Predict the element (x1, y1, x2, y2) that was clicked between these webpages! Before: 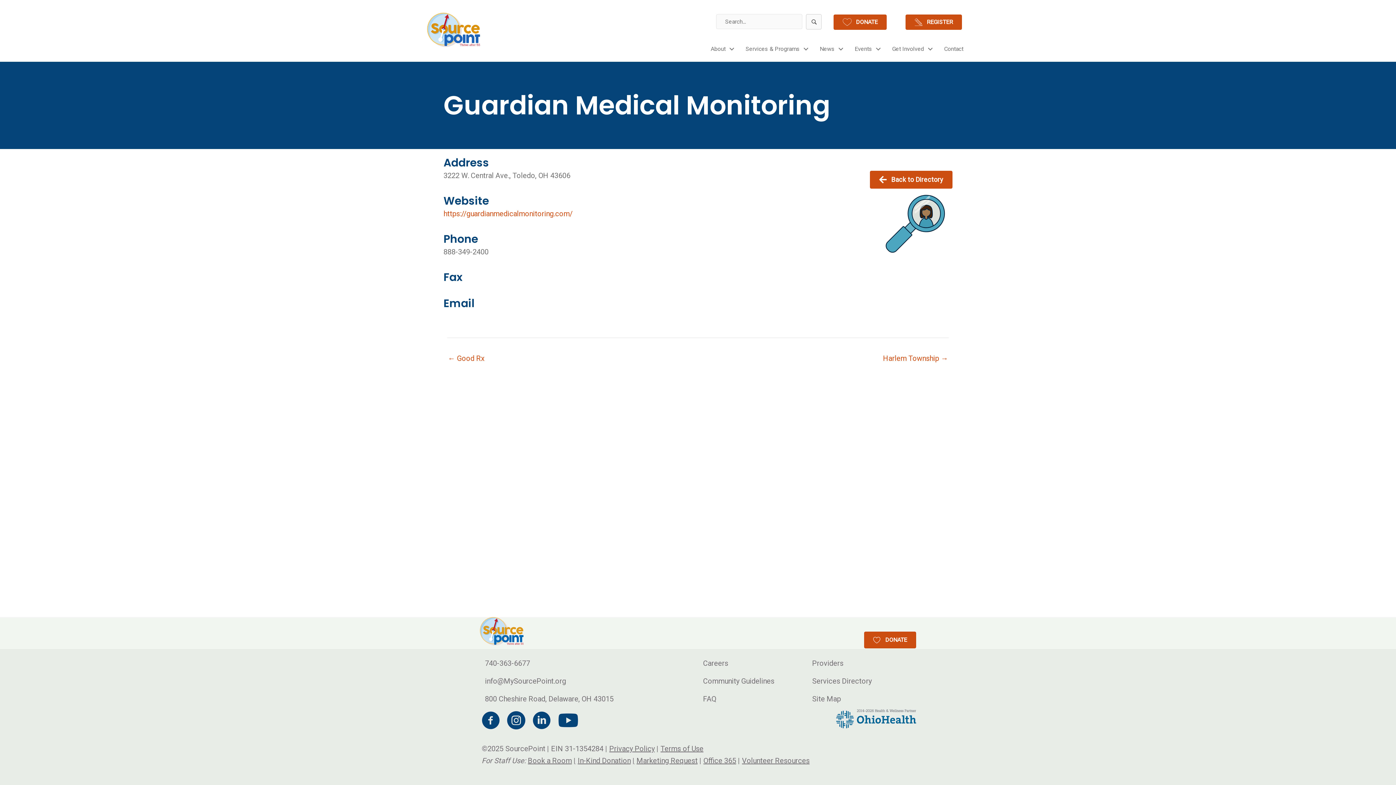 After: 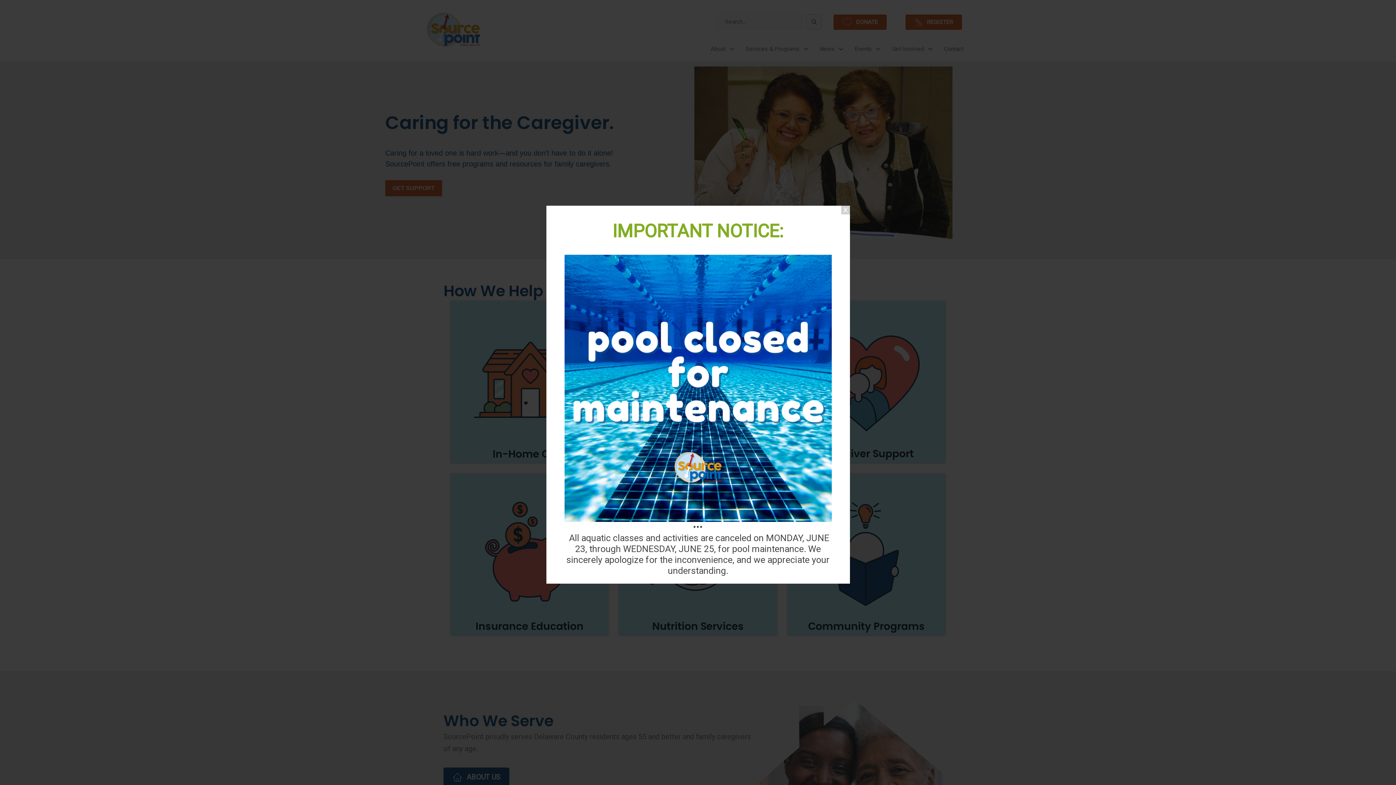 Action: label: Go to http://mysourcepoint.org/ bbox: (480, 617, 523, 645)